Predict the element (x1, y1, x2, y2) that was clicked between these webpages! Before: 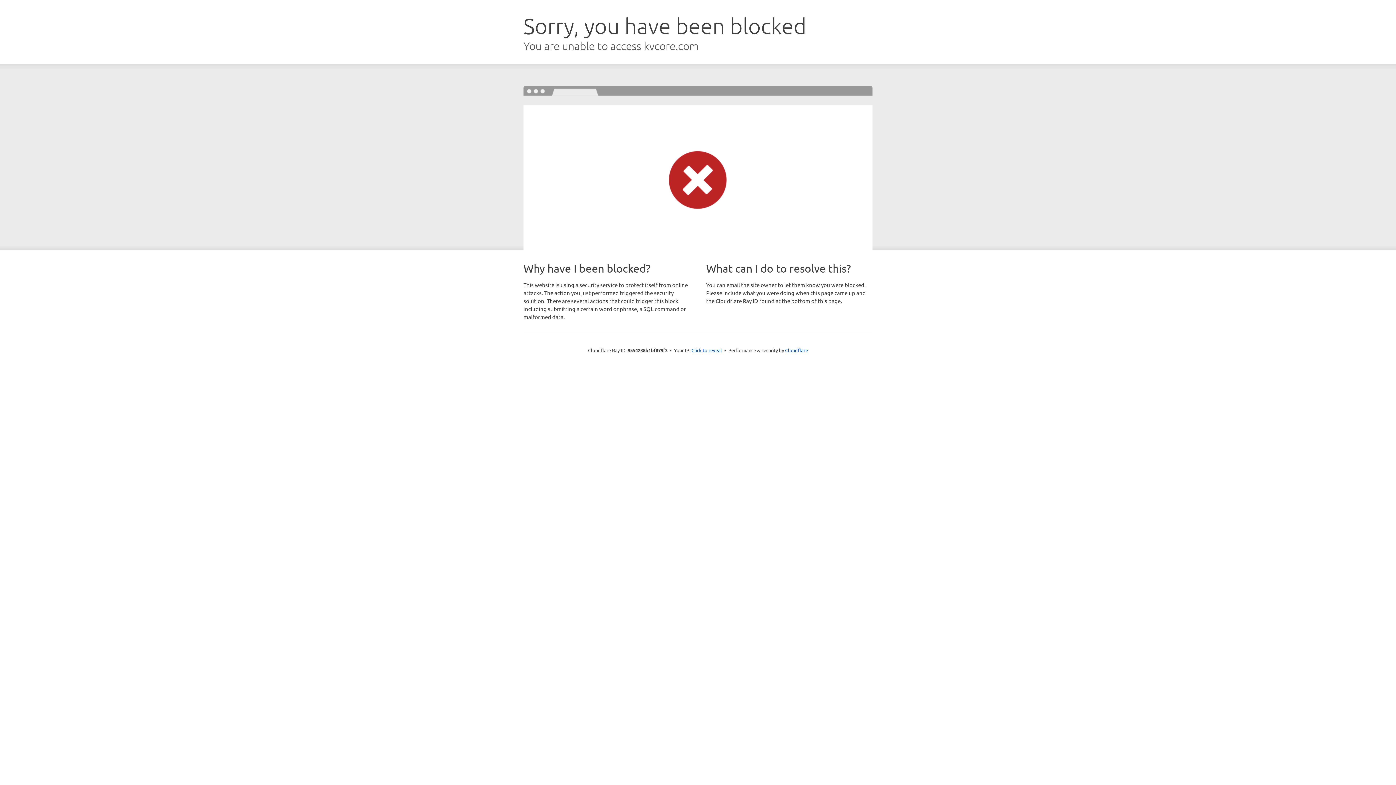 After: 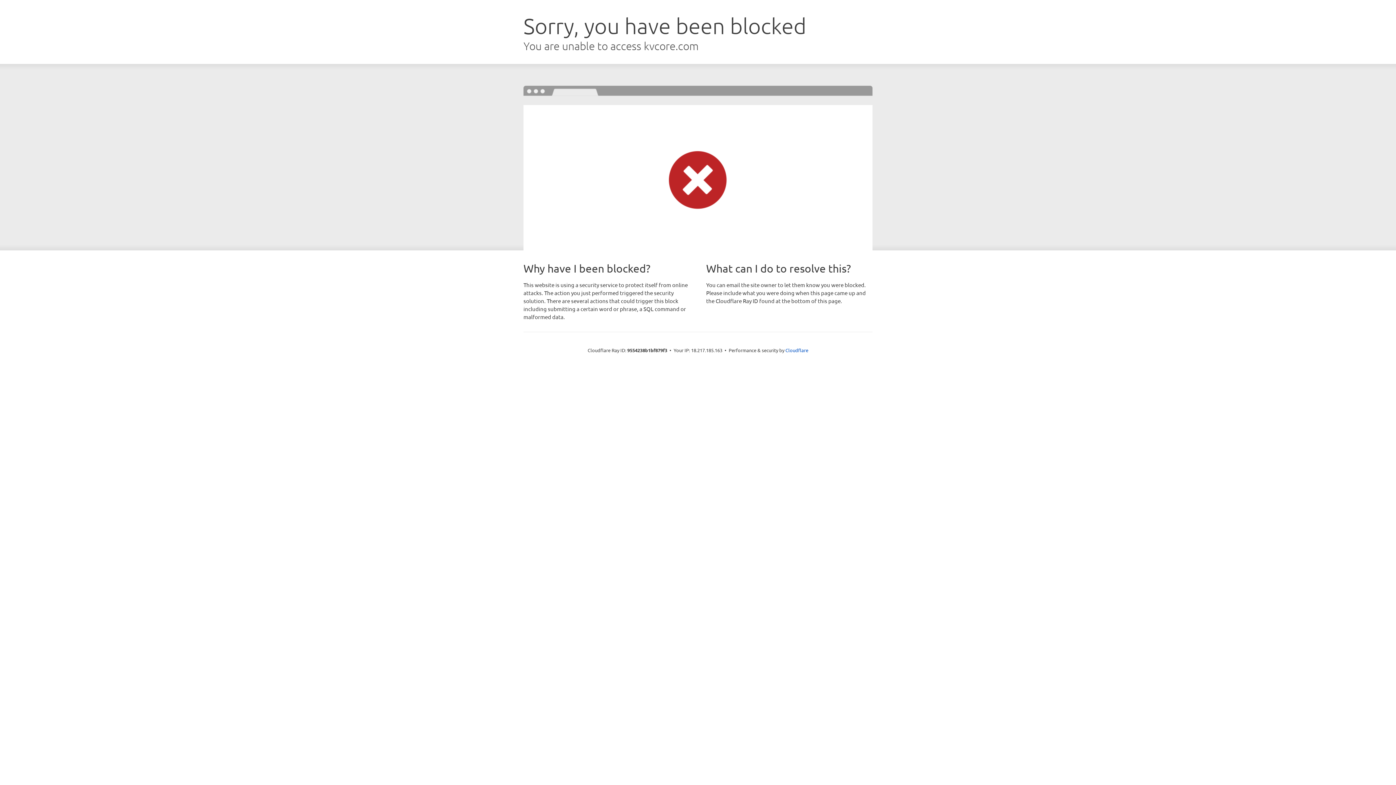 Action: bbox: (691, 346, 722, 353) label: Click to reveal